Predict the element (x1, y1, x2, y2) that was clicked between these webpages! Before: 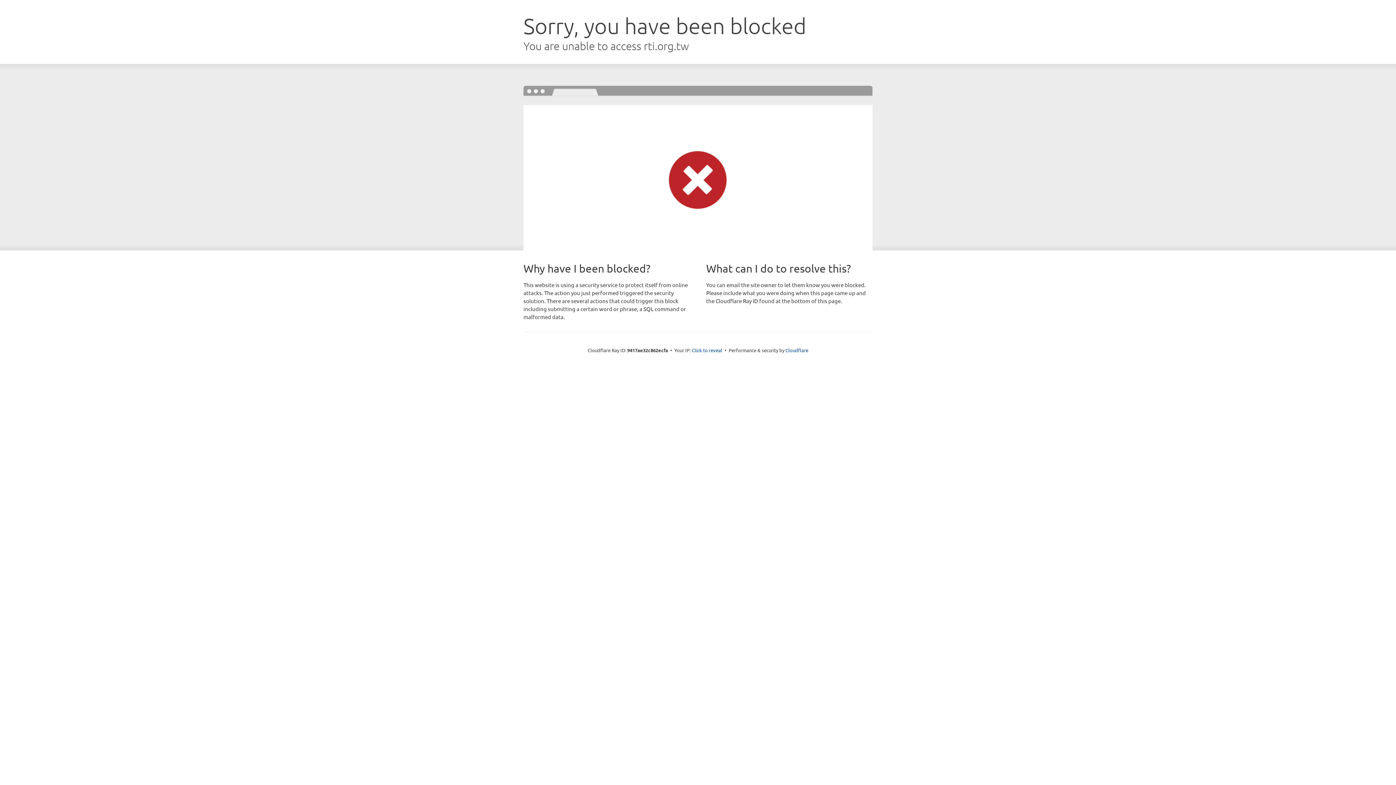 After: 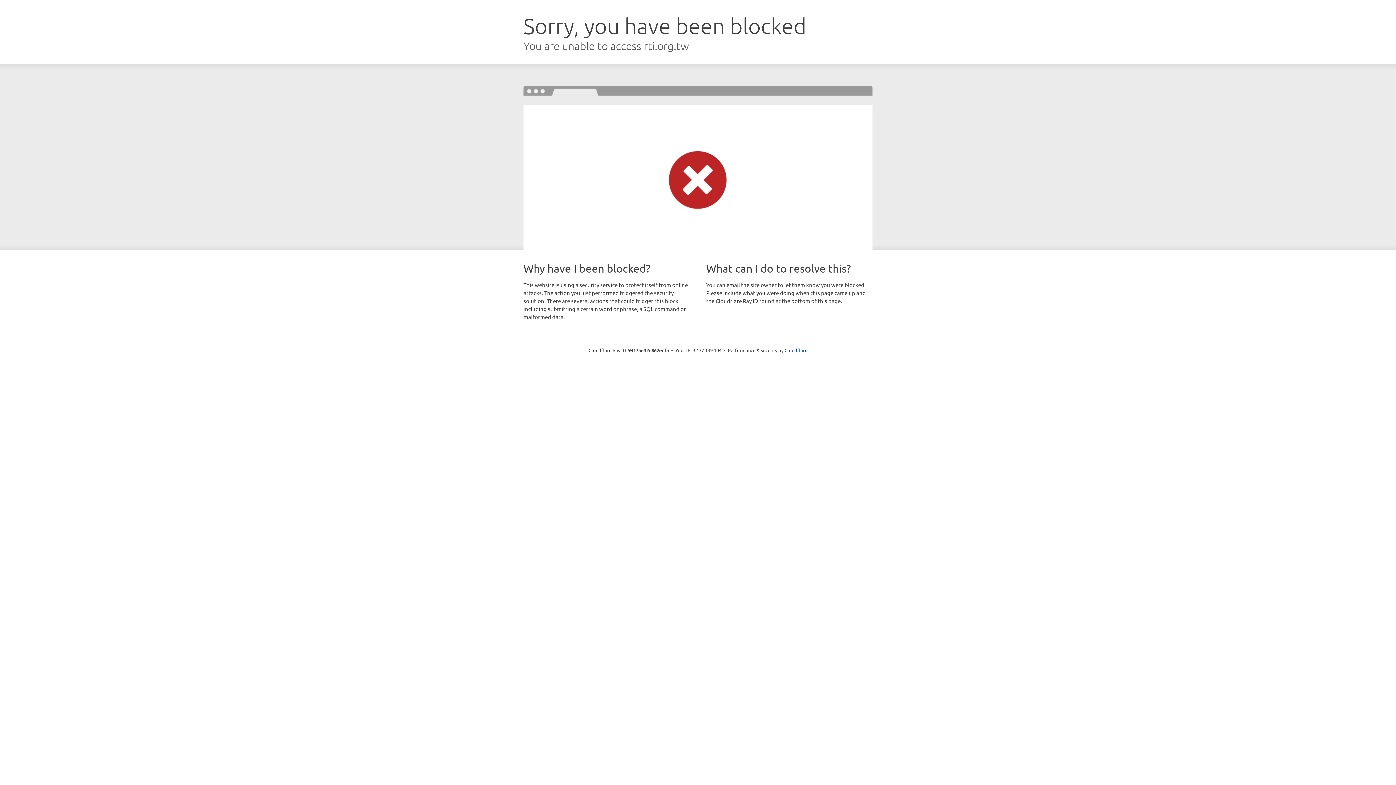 Action: label: Click to reveal bbox: (692, 346, 722, 353)